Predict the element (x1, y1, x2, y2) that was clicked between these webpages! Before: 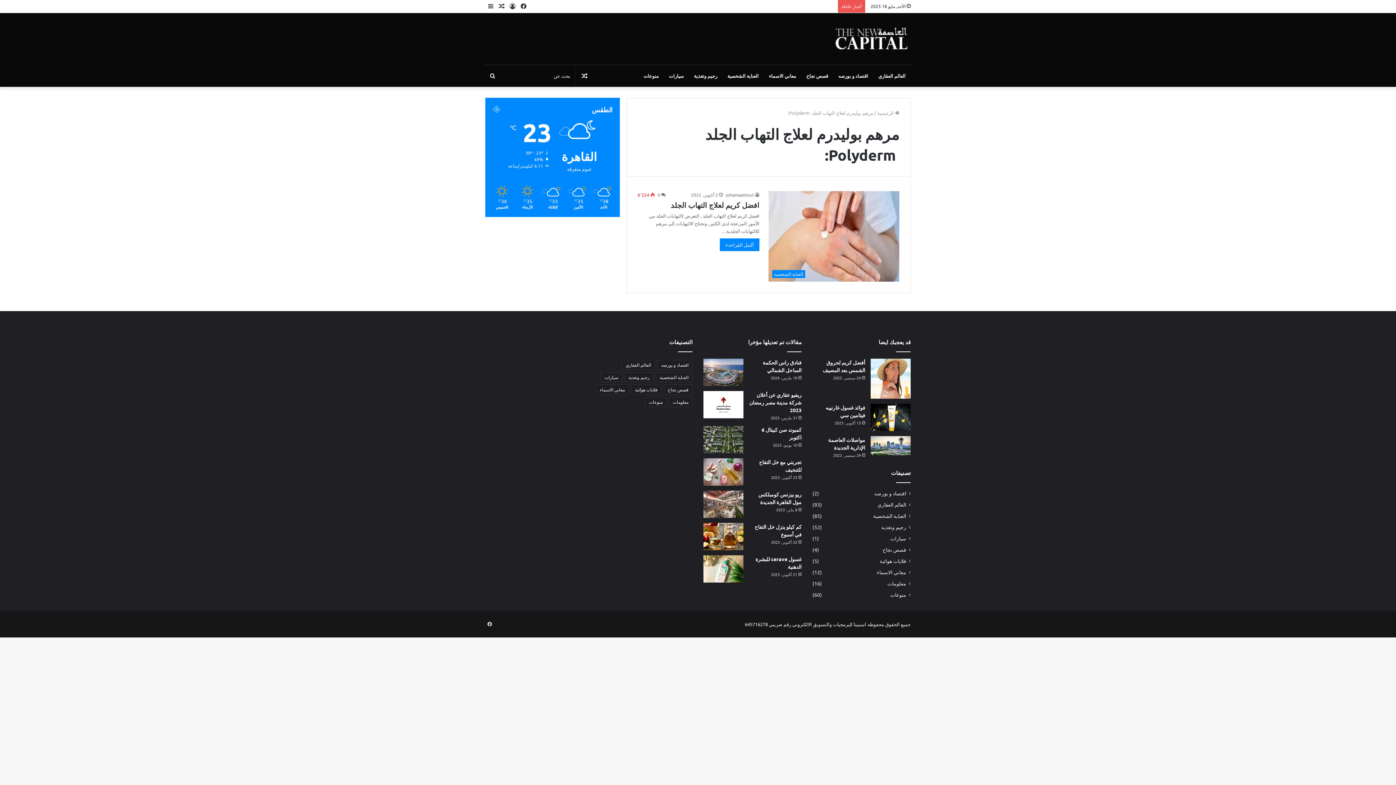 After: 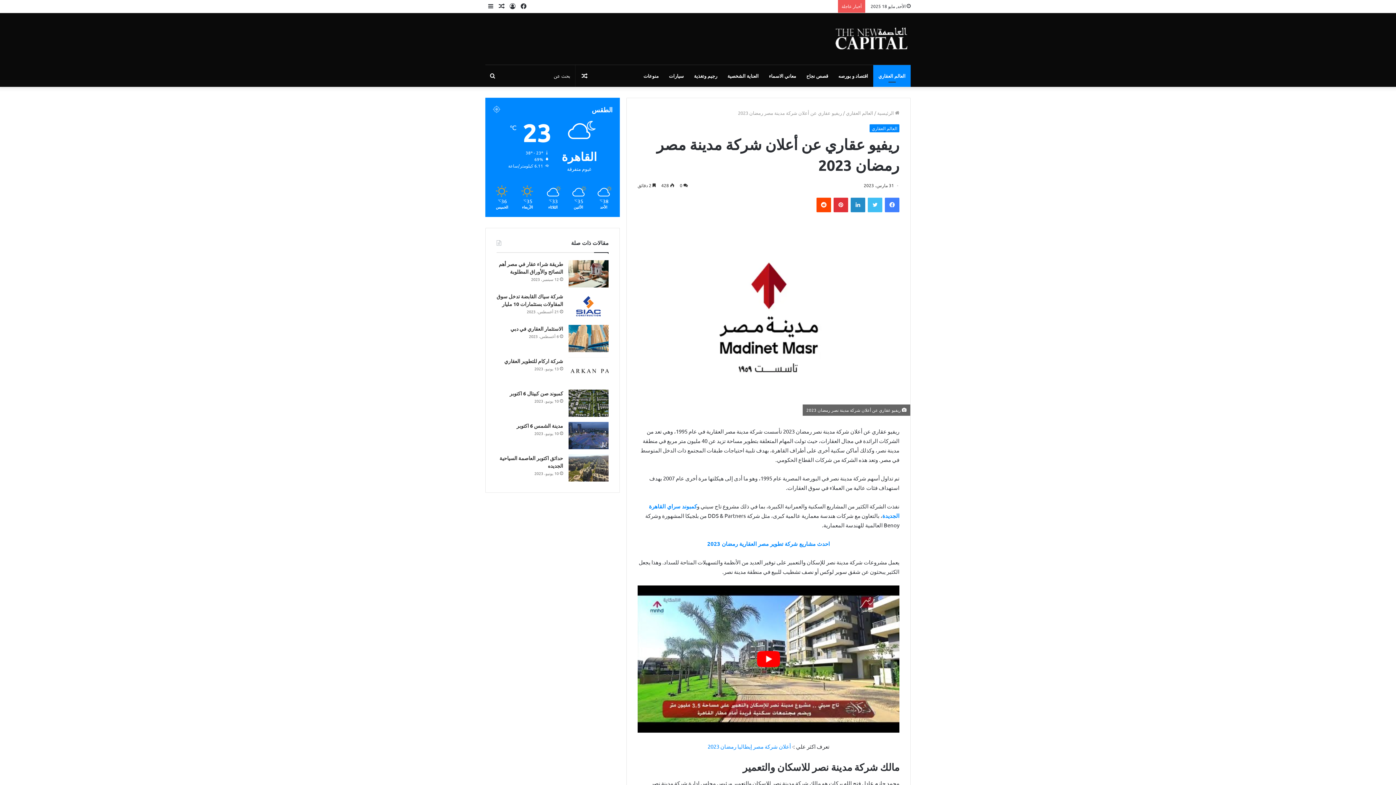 Action: bbox: (749, 391, 801, 413) label: ريفيو عقاري عن أعلان شركة مدينة مصر رمضان 2023